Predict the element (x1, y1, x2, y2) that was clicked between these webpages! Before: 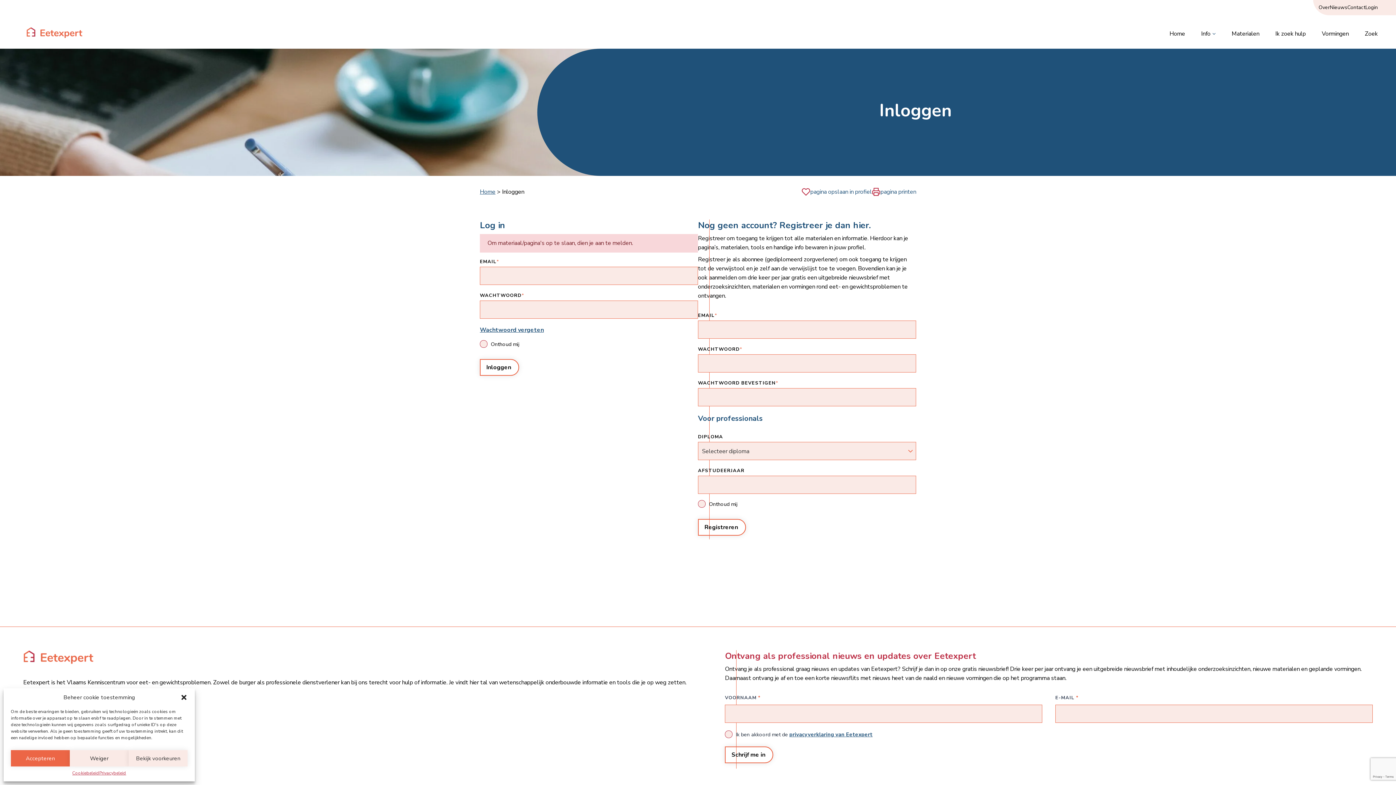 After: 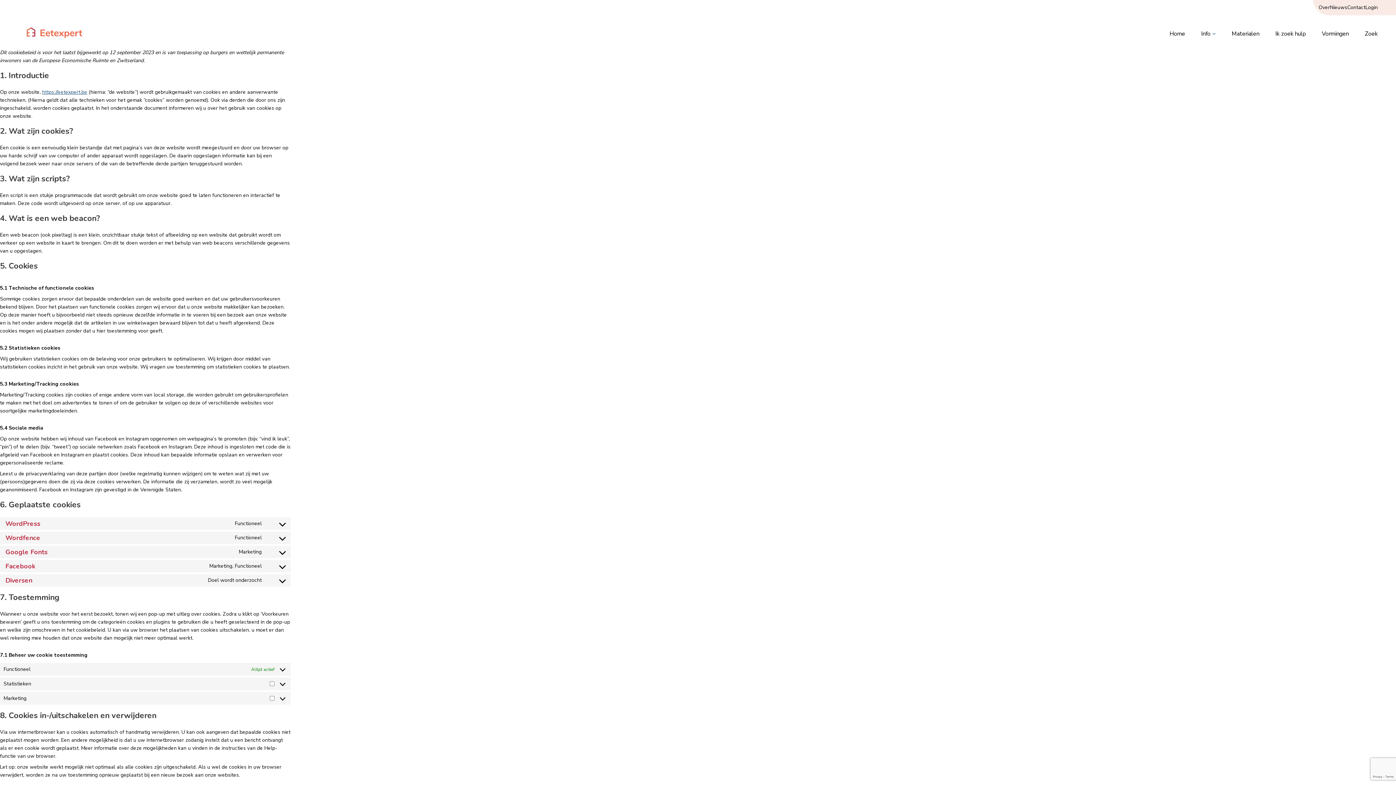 Action: bbox: (72, 770, 99, 776) label: Cookiebeleid